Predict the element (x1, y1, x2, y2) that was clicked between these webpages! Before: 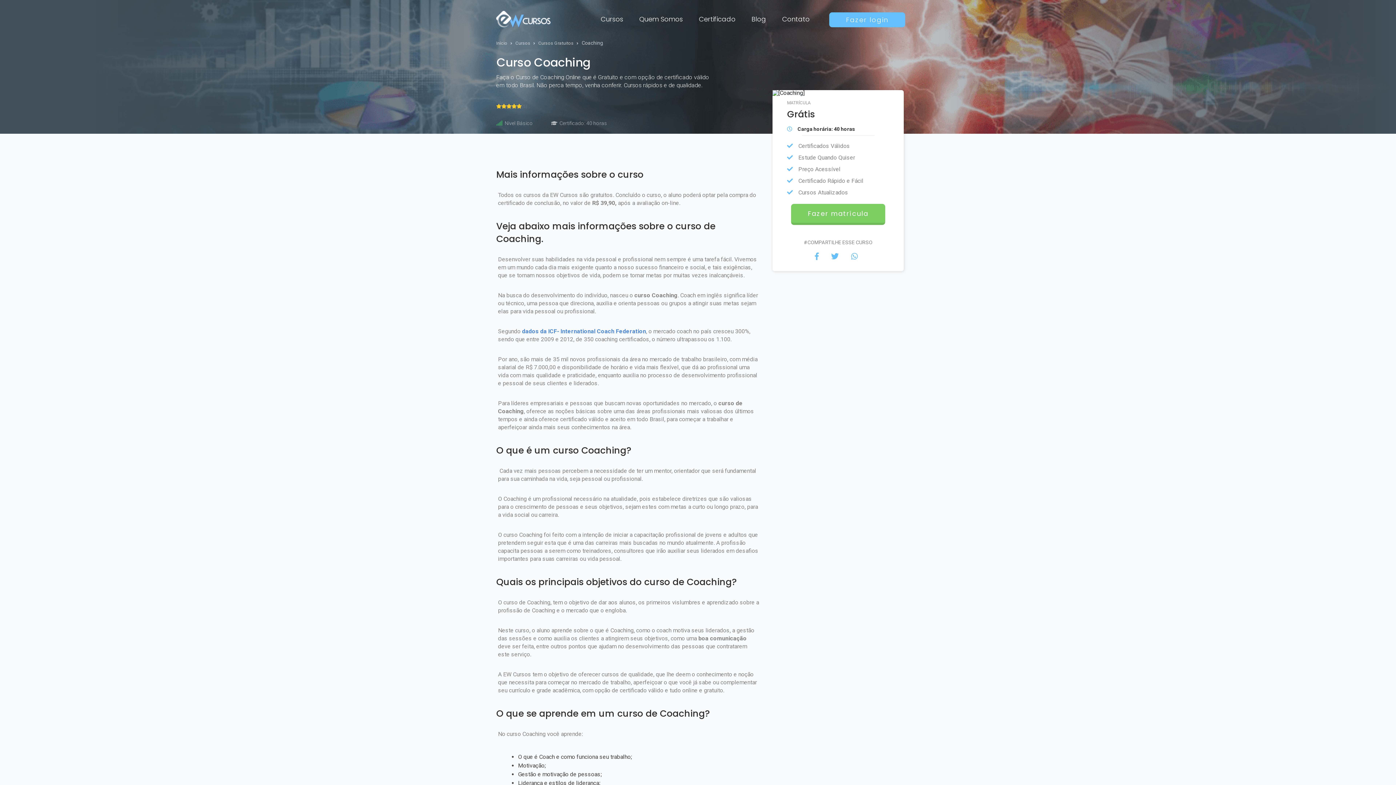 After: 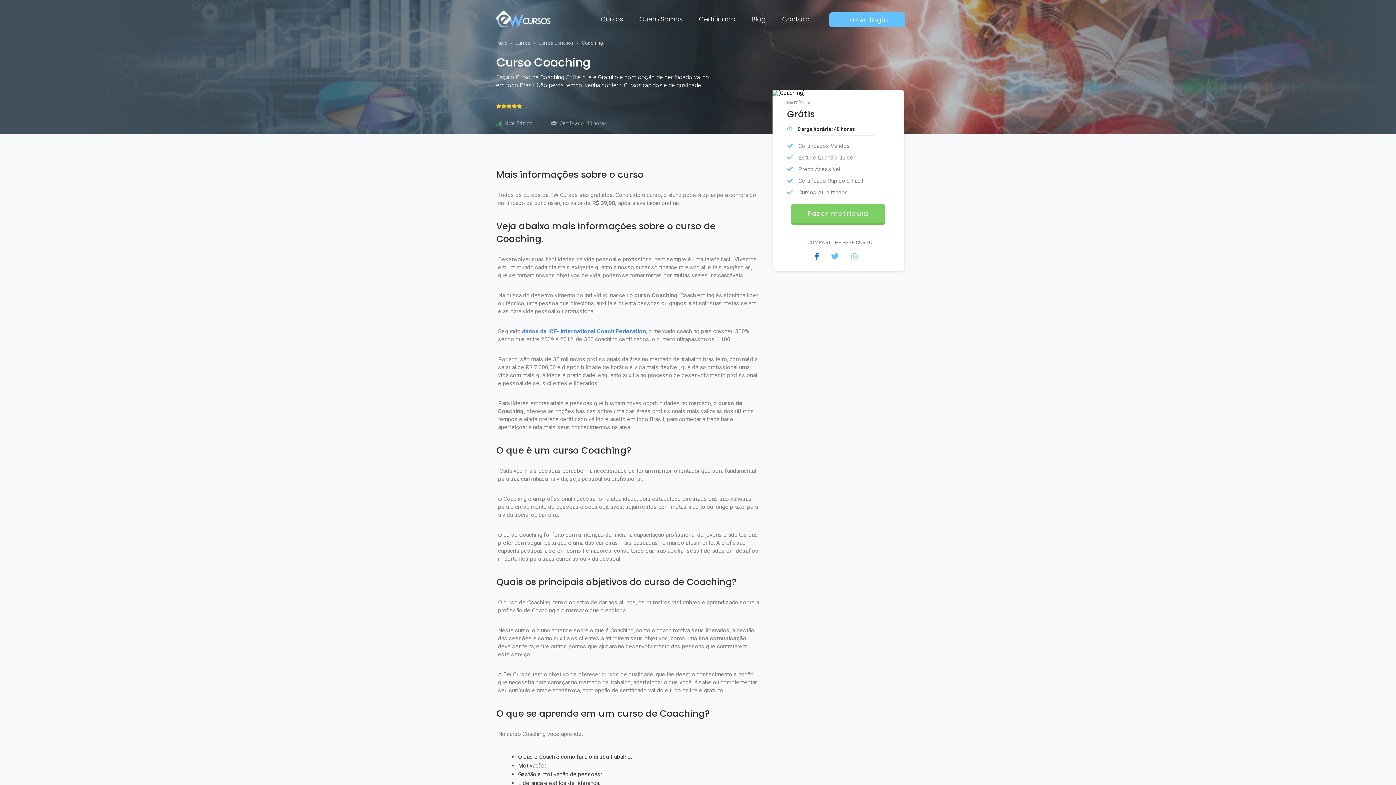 Action: bbox: (811, 248, 822, 264)